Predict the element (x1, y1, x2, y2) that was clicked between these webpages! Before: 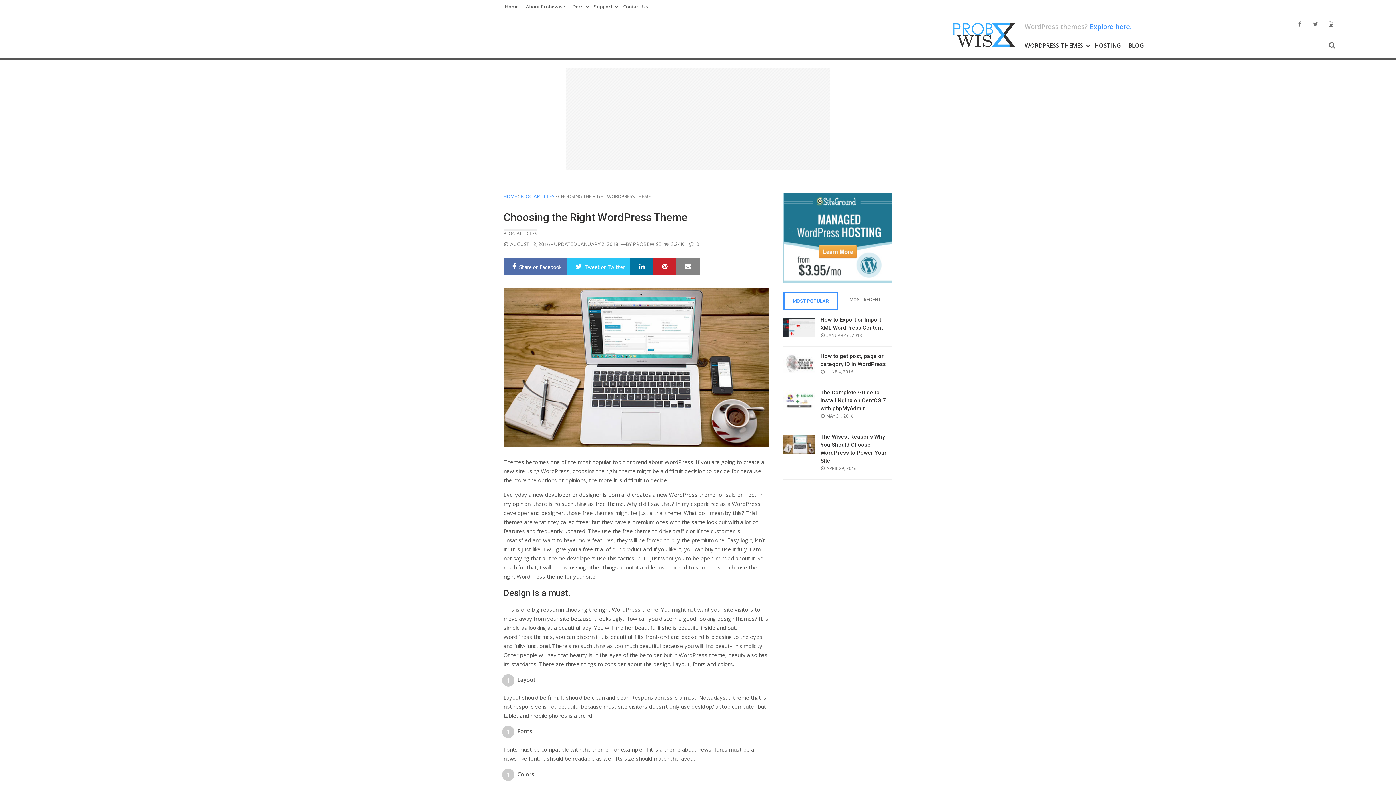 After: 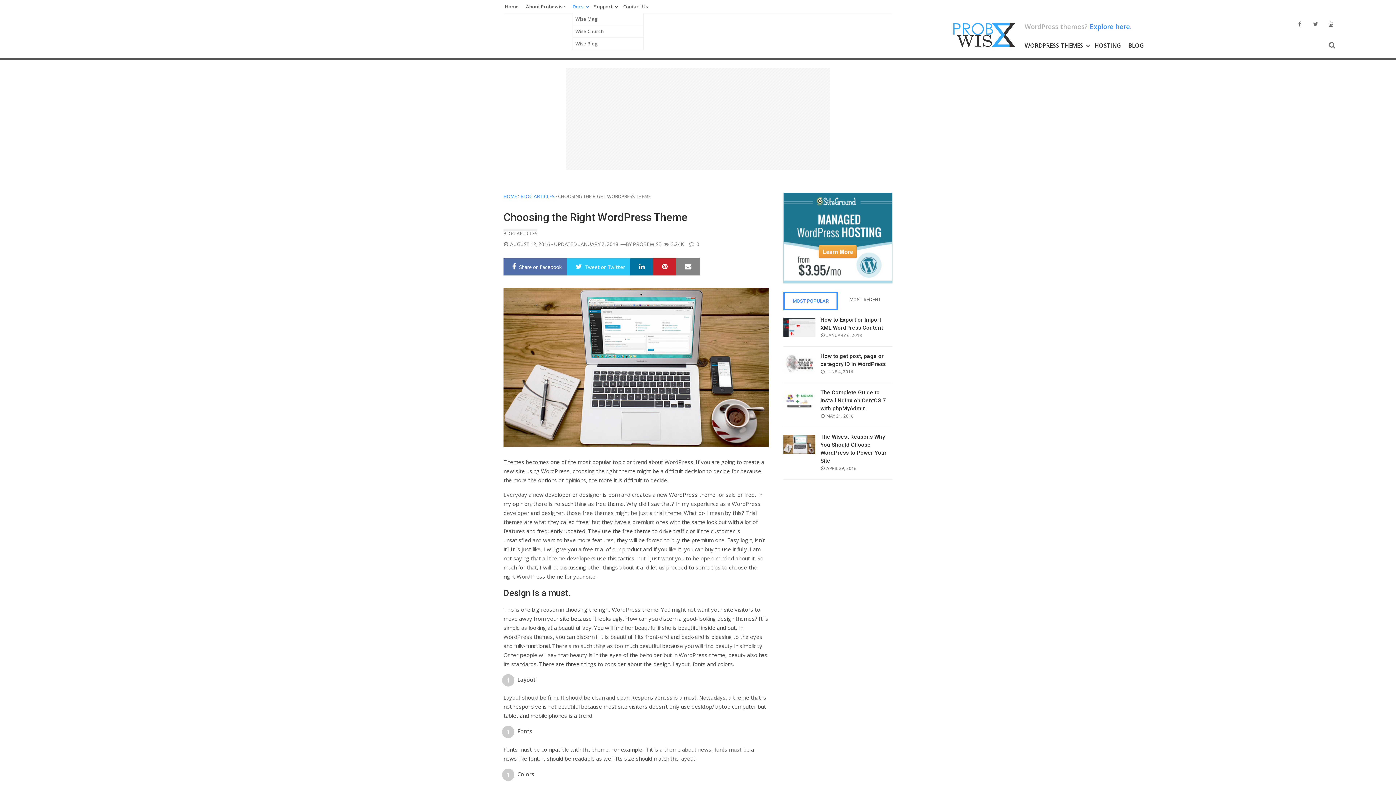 Action: bbox: (572, 3, 586, 13) label: Docs